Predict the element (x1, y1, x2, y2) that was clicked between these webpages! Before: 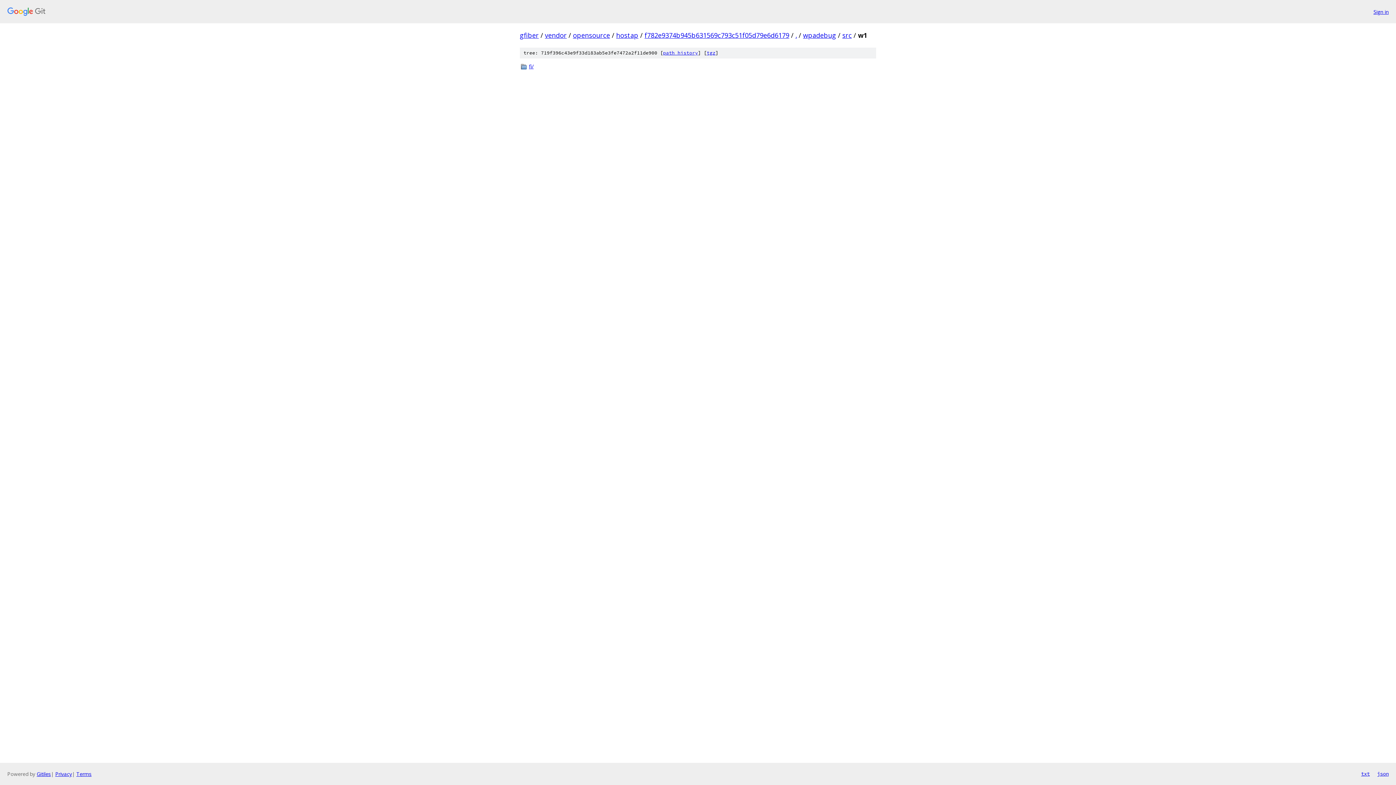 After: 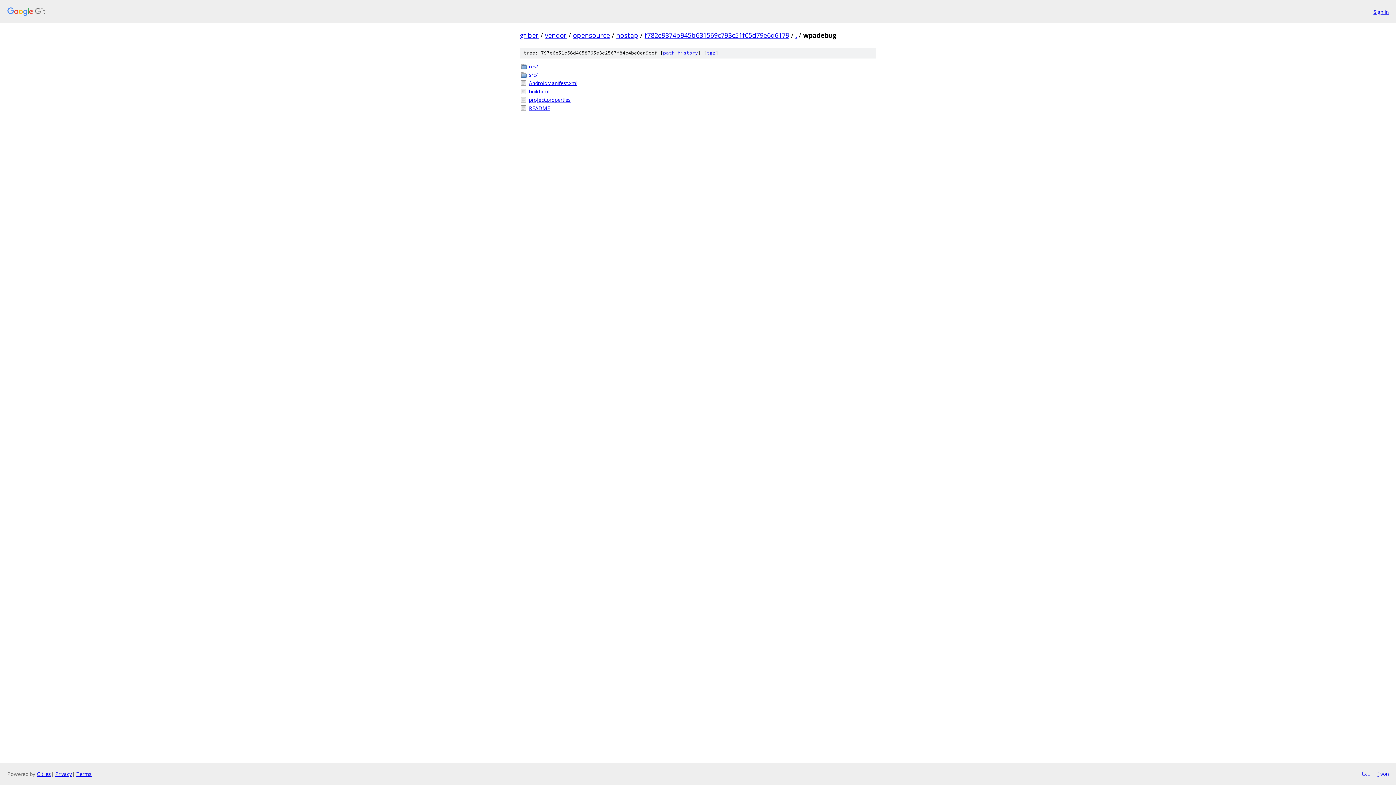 Action: label: wpadebug bbox: (803, 30, 836, 39)